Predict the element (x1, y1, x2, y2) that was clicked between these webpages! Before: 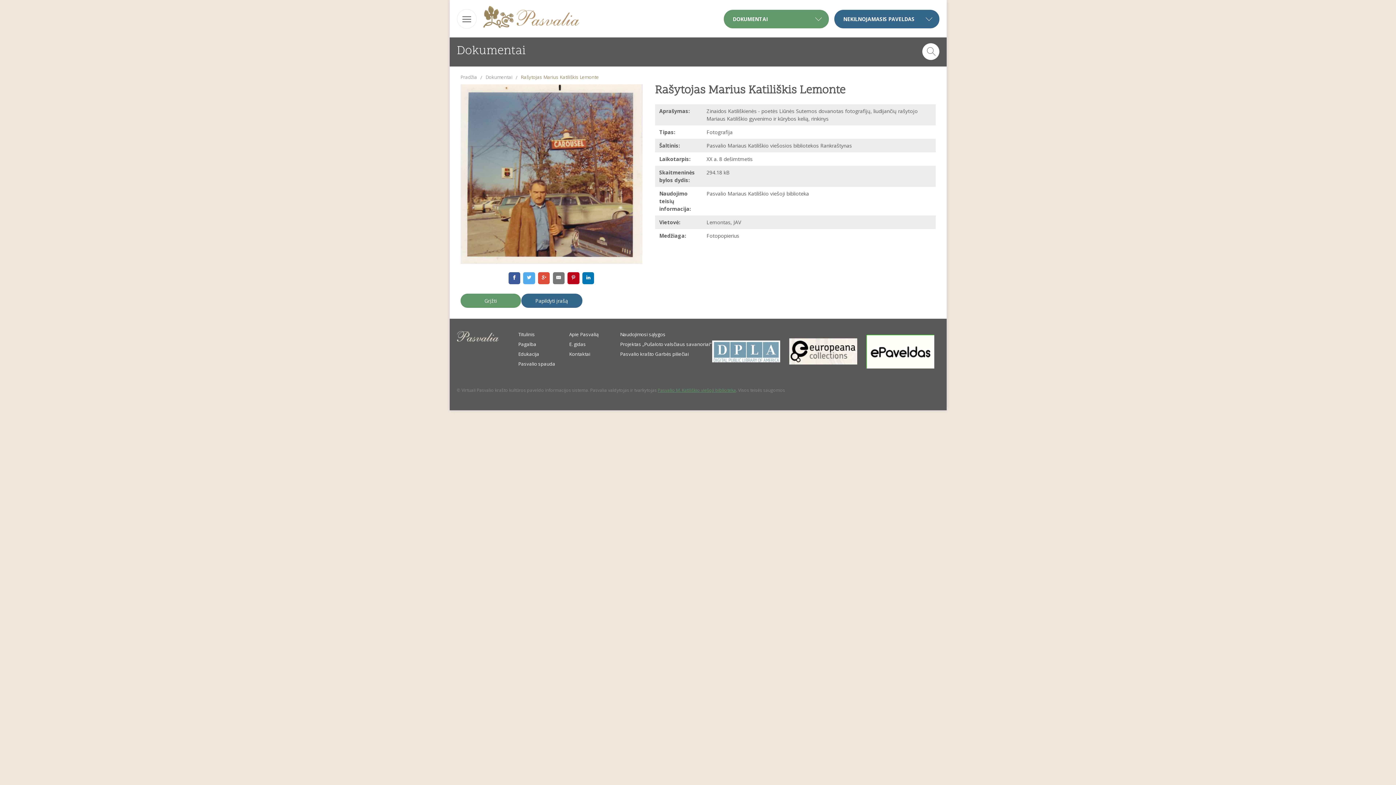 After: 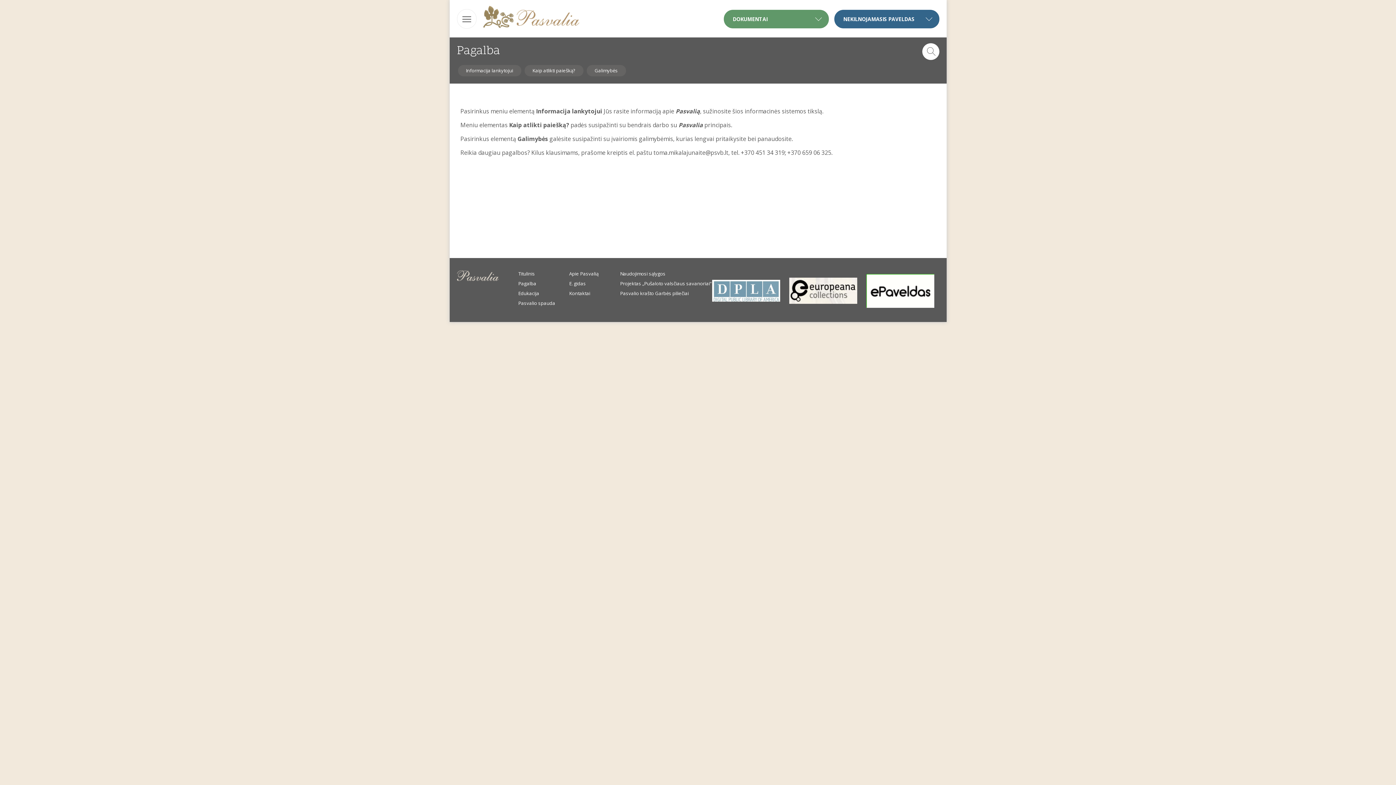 Action: label: Pagalba bbox: (518, 341, 536, 347)